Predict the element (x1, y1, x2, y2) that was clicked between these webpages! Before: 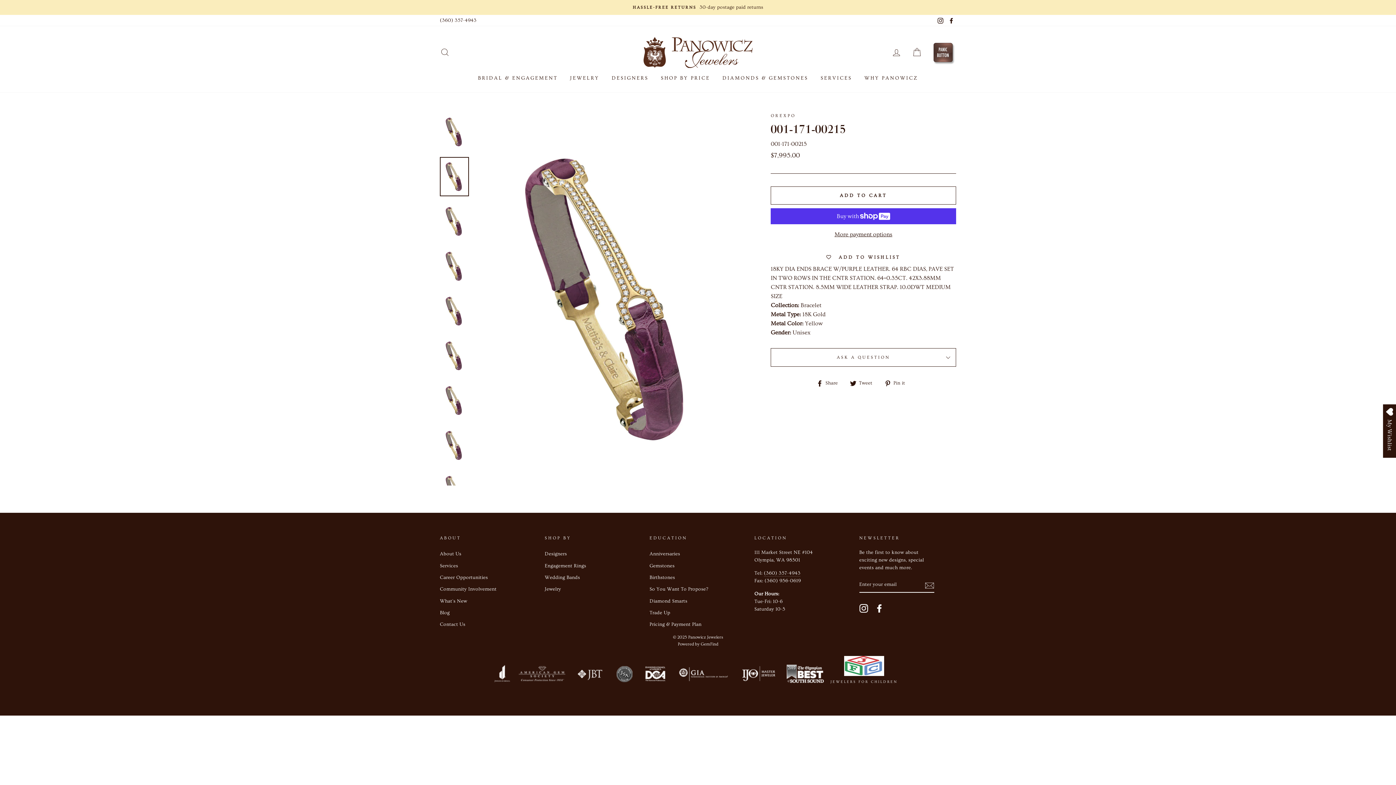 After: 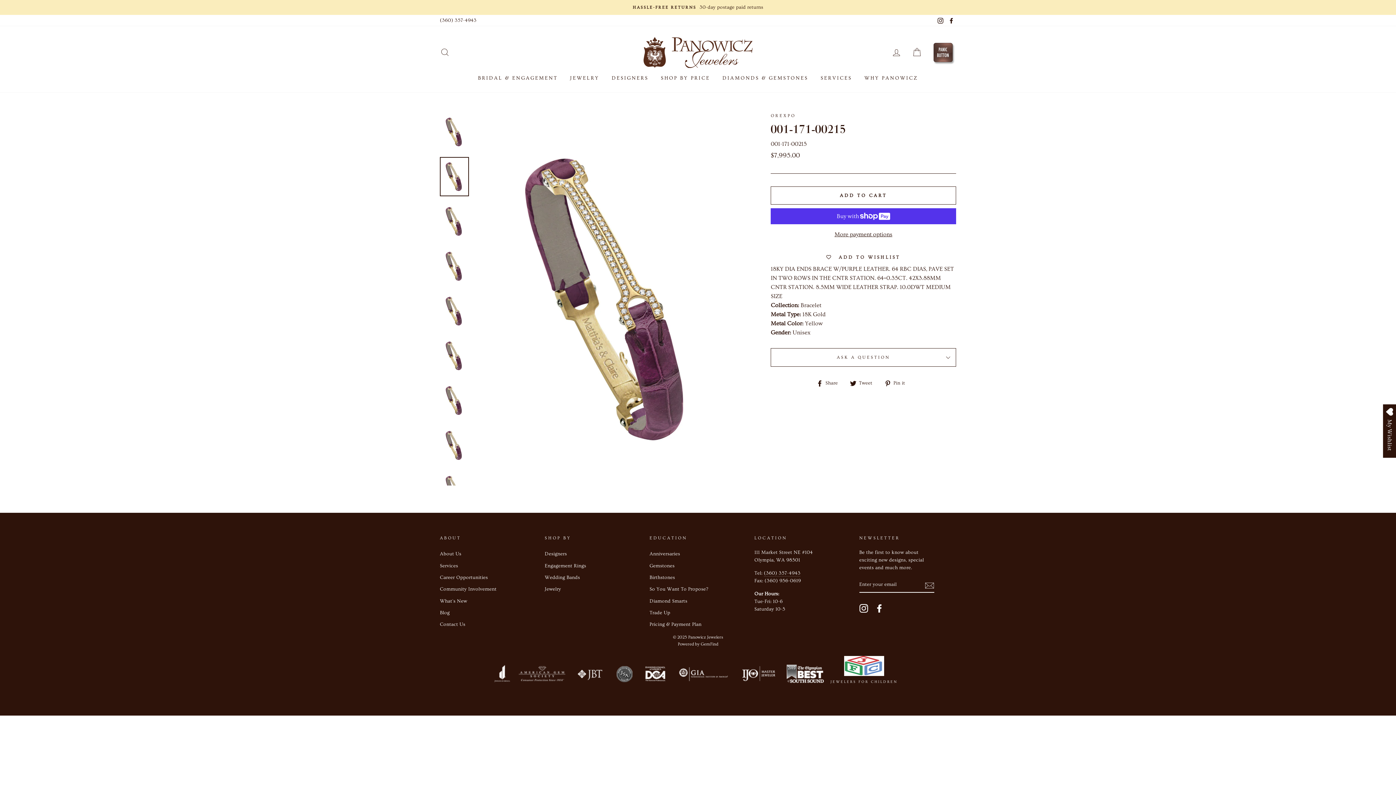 Action: bbox: (859, 604, 868, 613) label: Instagram